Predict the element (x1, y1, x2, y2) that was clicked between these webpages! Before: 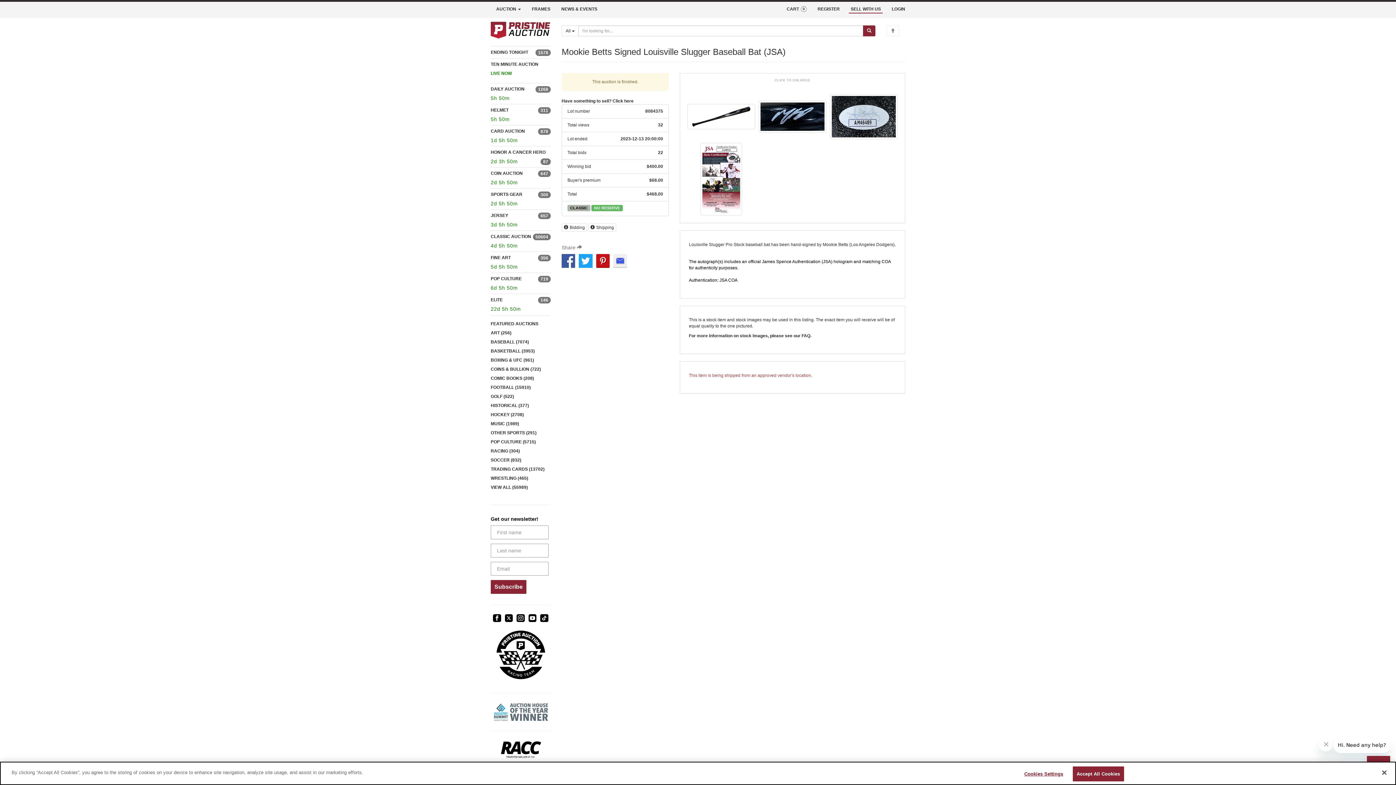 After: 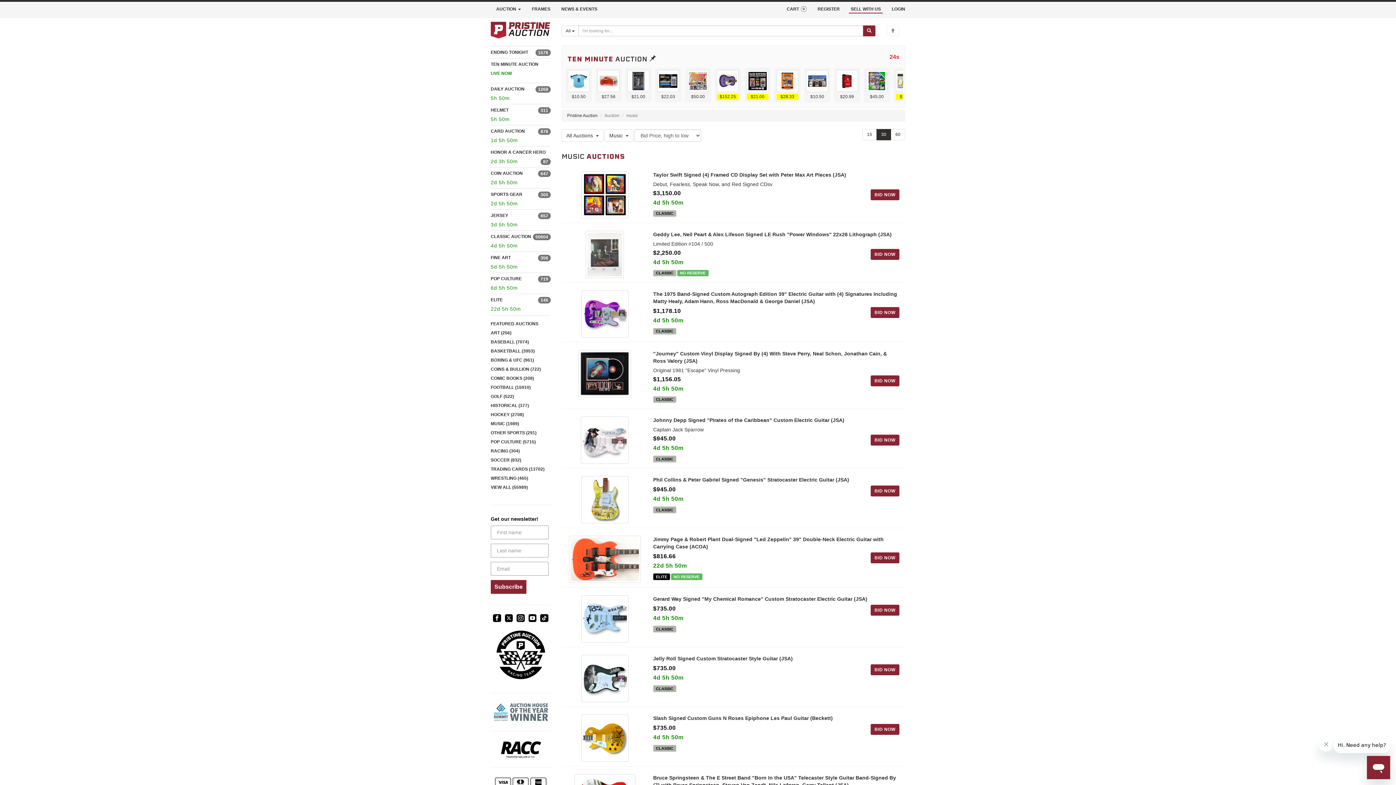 Action: bbox: (490, 421, 519, 426) label: MUSIC (1989)